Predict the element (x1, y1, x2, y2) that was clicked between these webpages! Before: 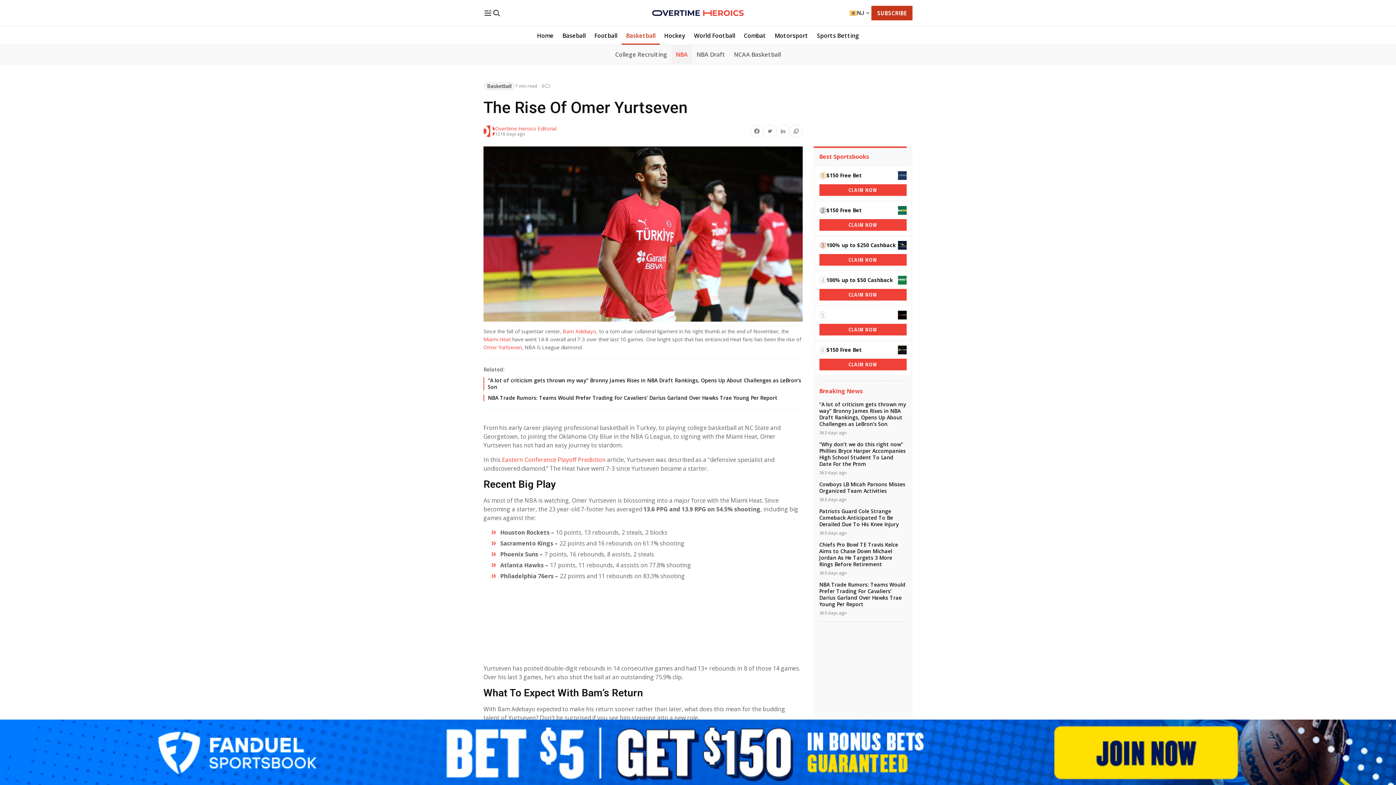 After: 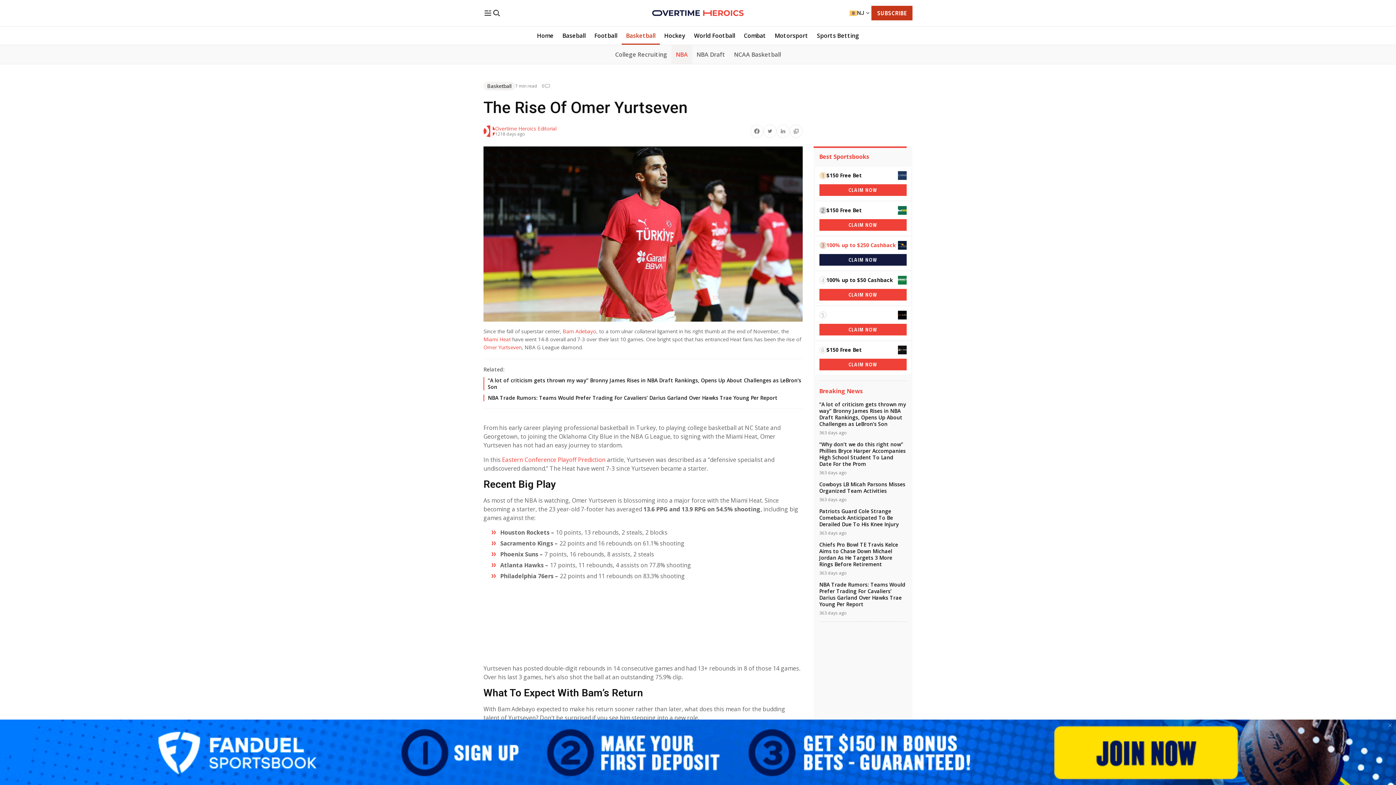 Action: label: CLAIM NOW bbox: (819, 254, 906, 265)